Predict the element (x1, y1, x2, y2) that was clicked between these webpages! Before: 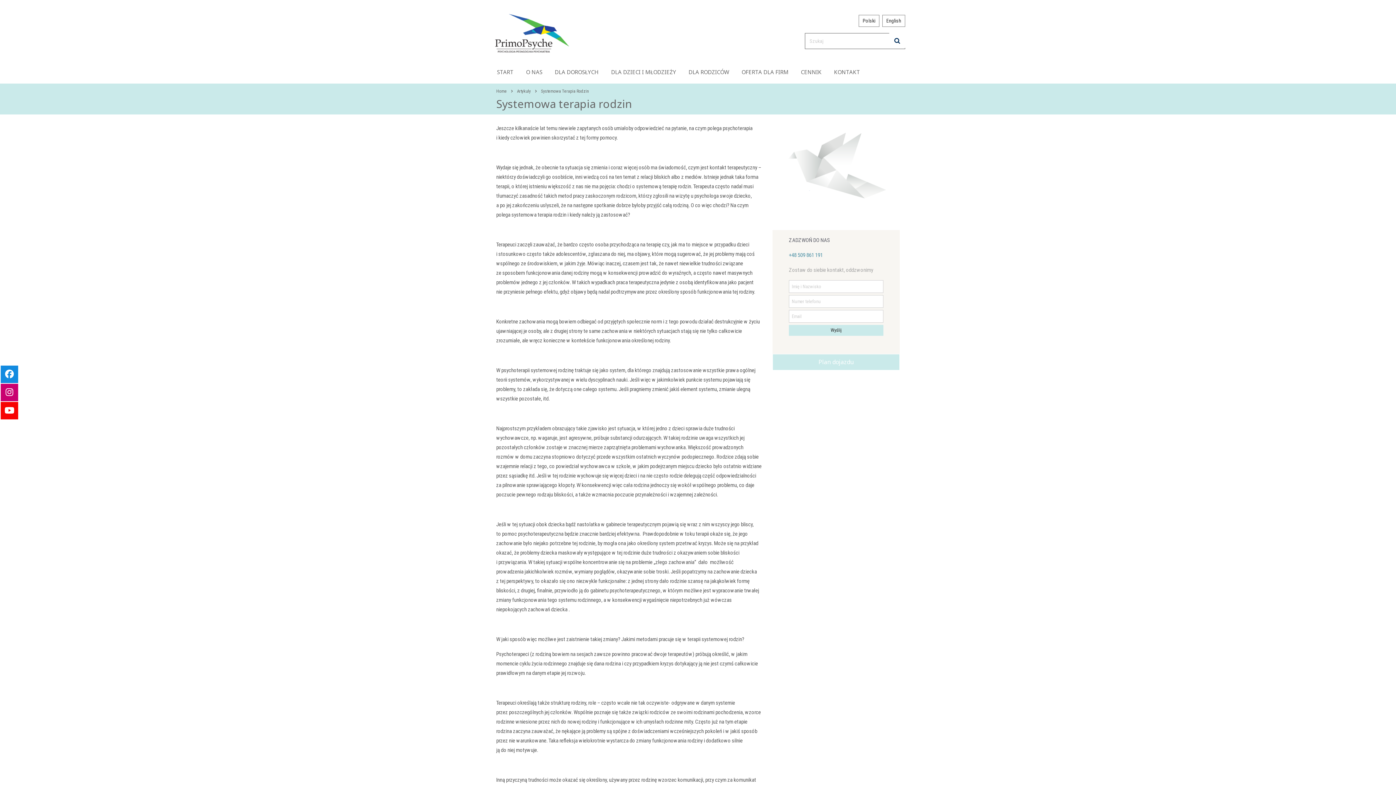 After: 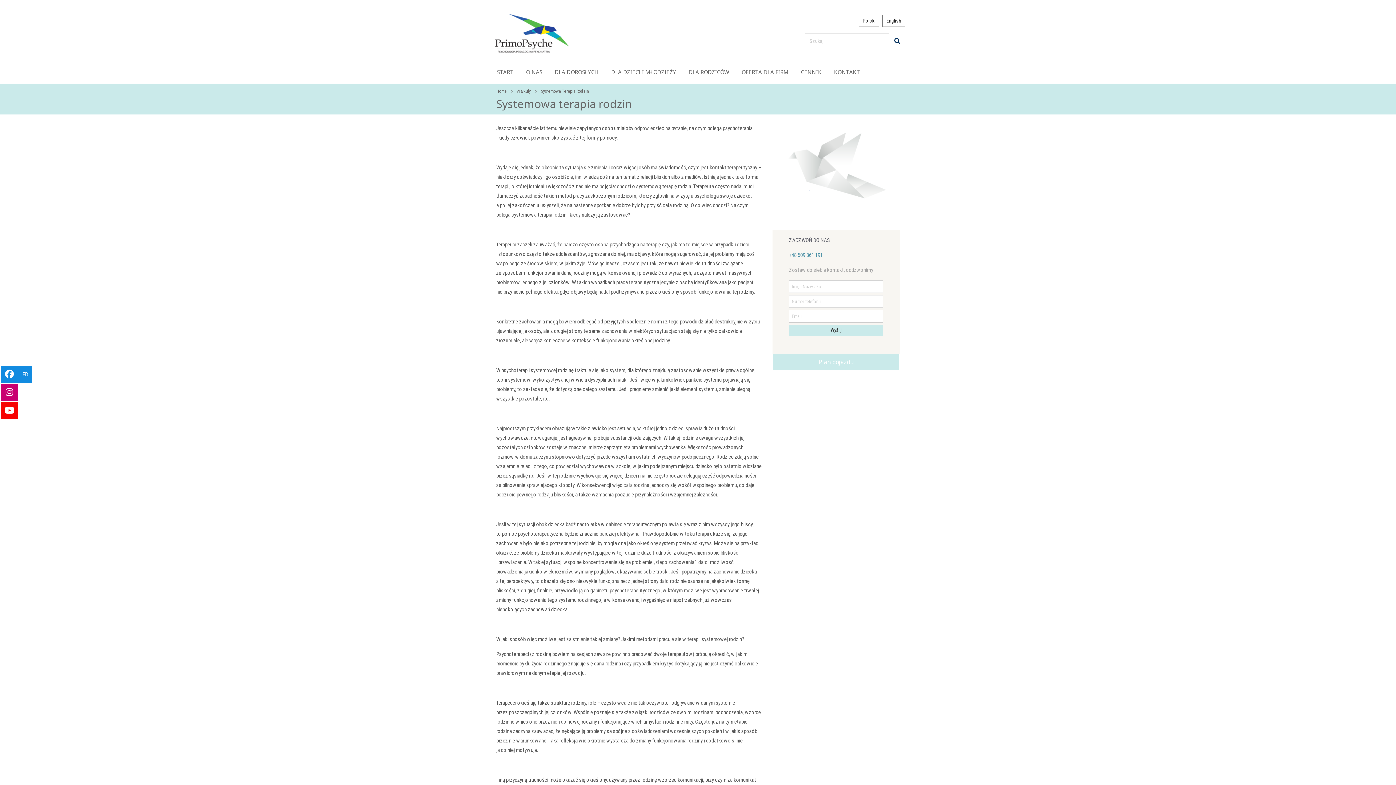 Action: bbox: (0, 365, 18, 383)